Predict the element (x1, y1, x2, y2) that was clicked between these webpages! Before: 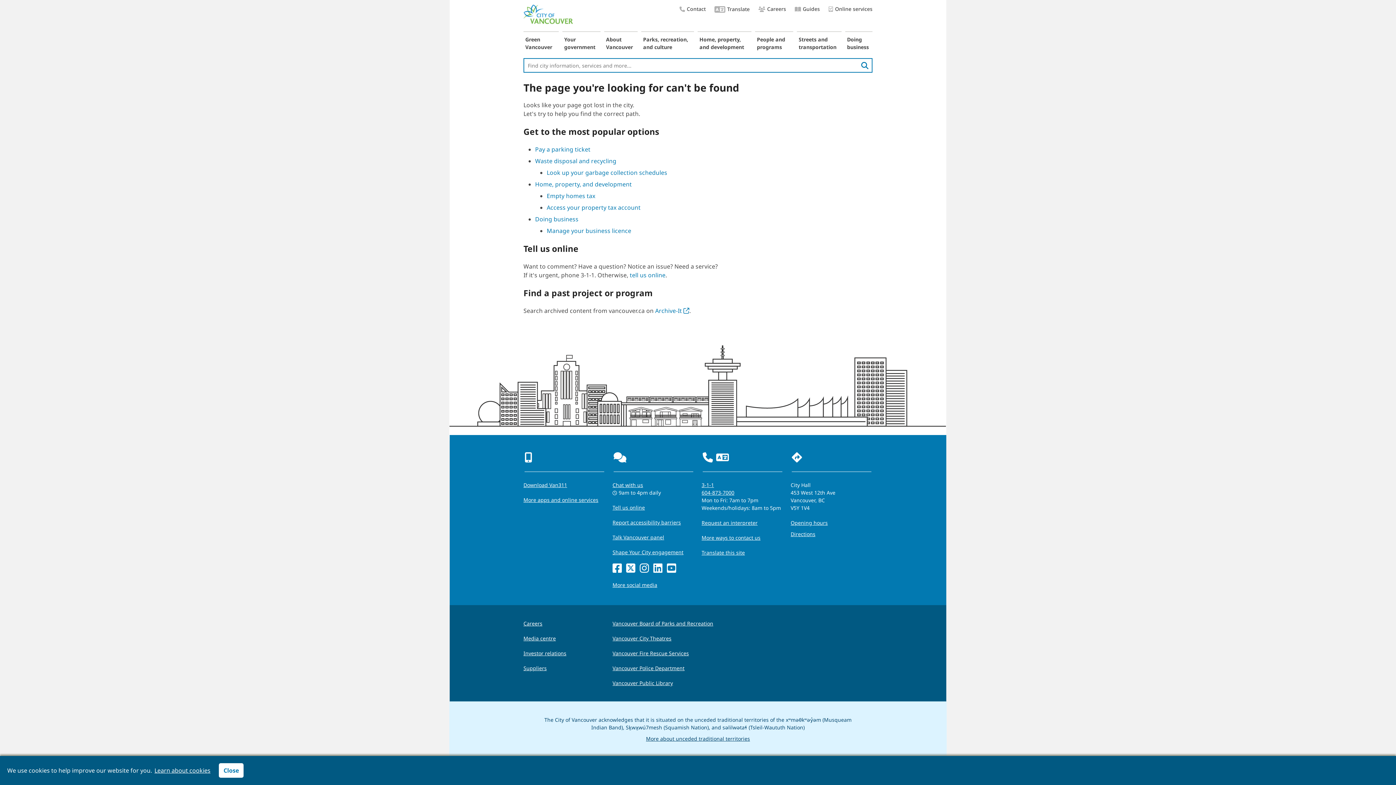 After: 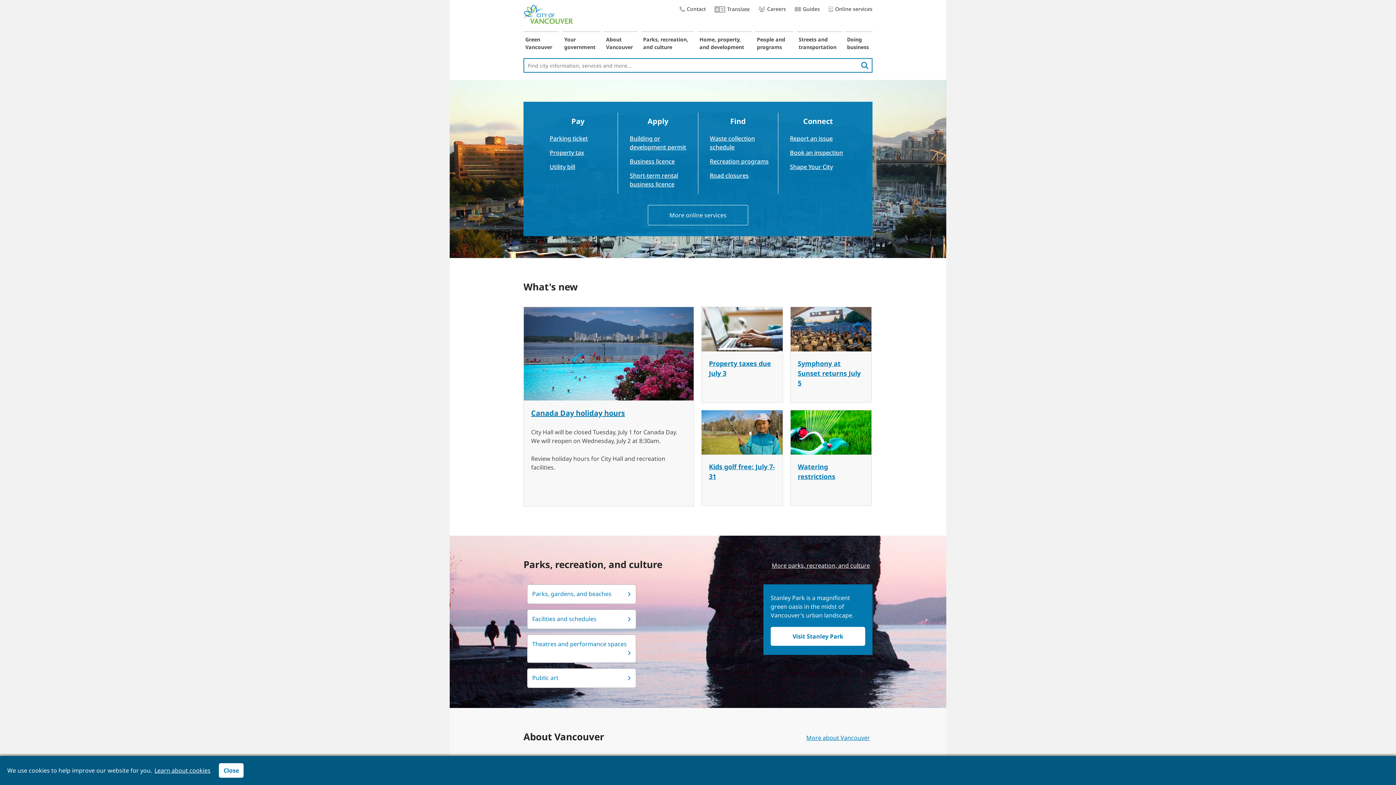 Action: bbox: (523, 4, 573, 24)